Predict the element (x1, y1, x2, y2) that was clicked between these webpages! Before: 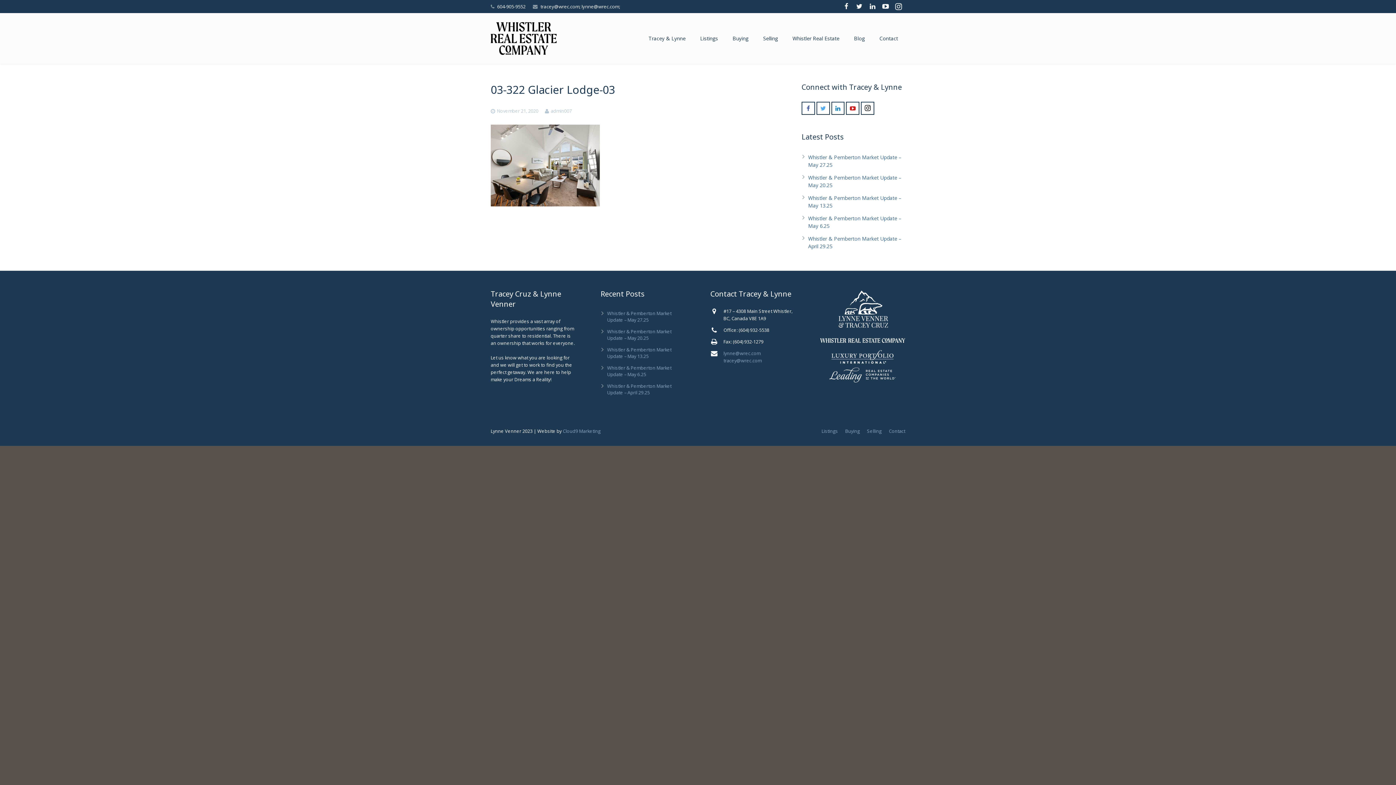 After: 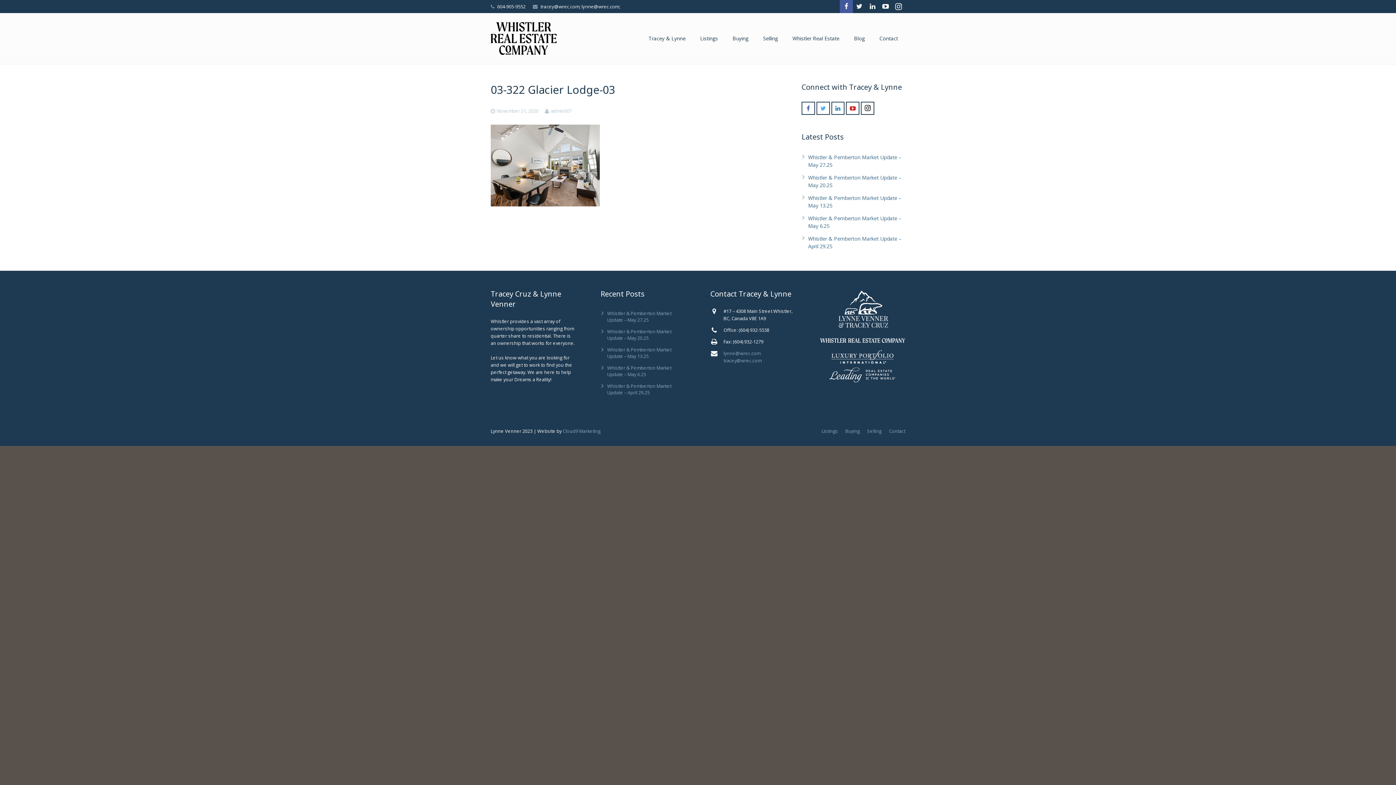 Action: bbox: (840, 0, 853, 13)